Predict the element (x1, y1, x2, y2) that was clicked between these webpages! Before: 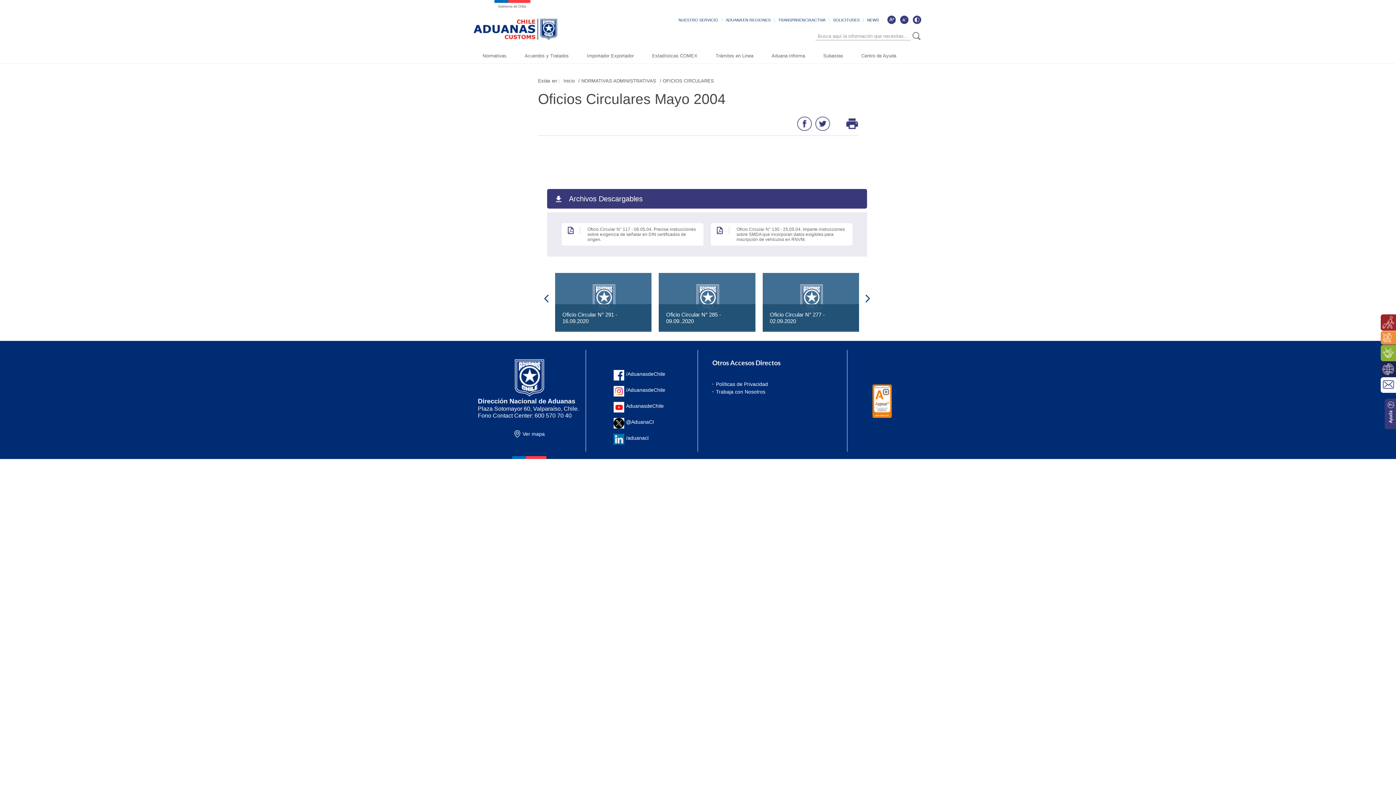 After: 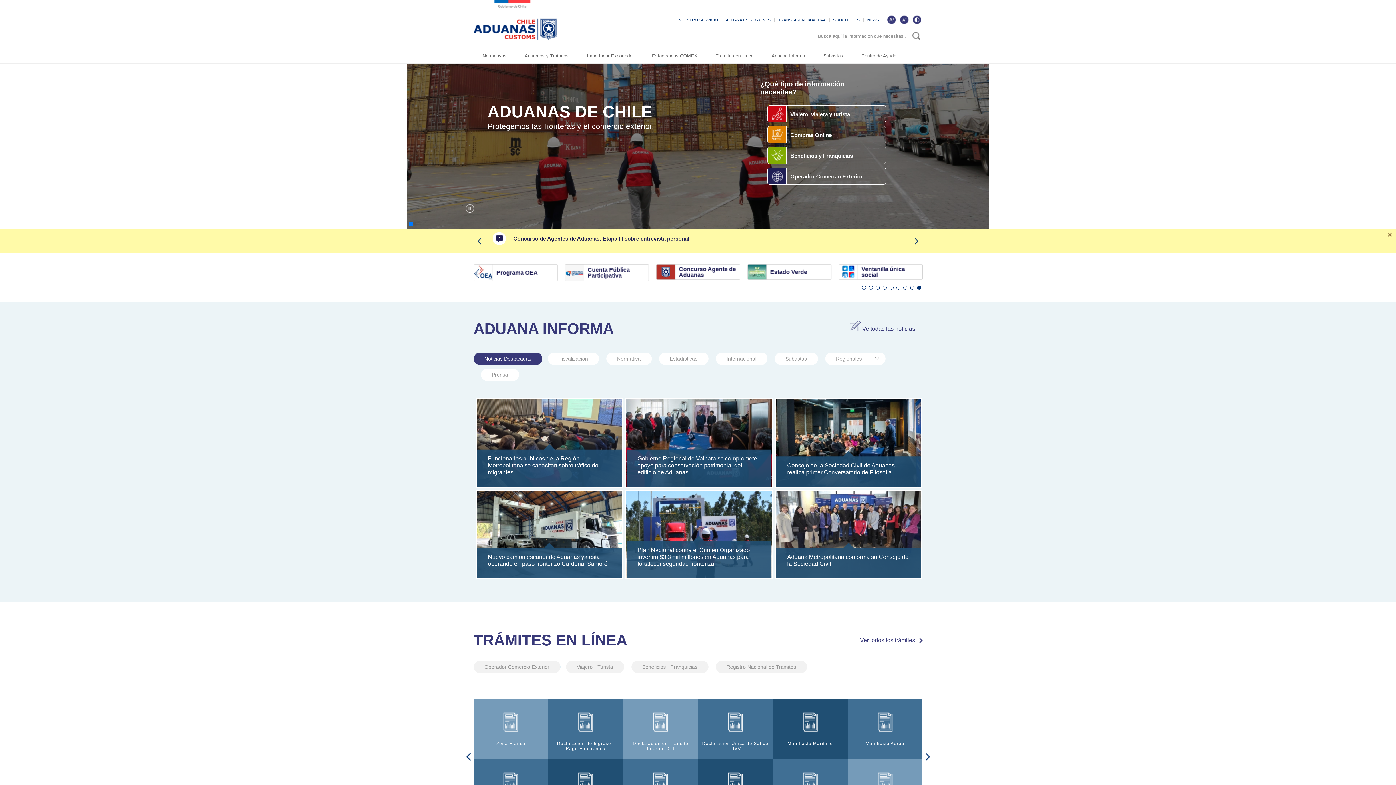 Action: bbox: (473, 34, 557, 41)